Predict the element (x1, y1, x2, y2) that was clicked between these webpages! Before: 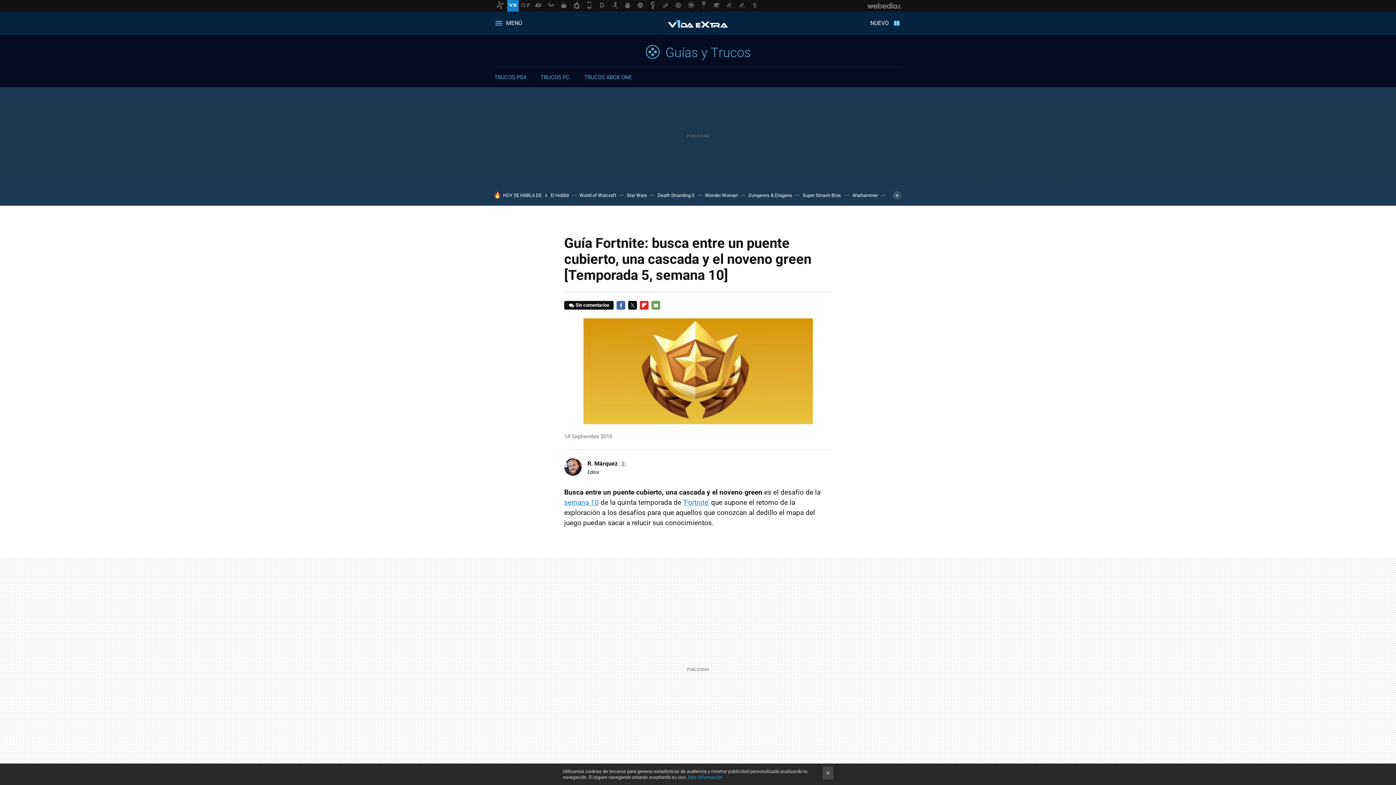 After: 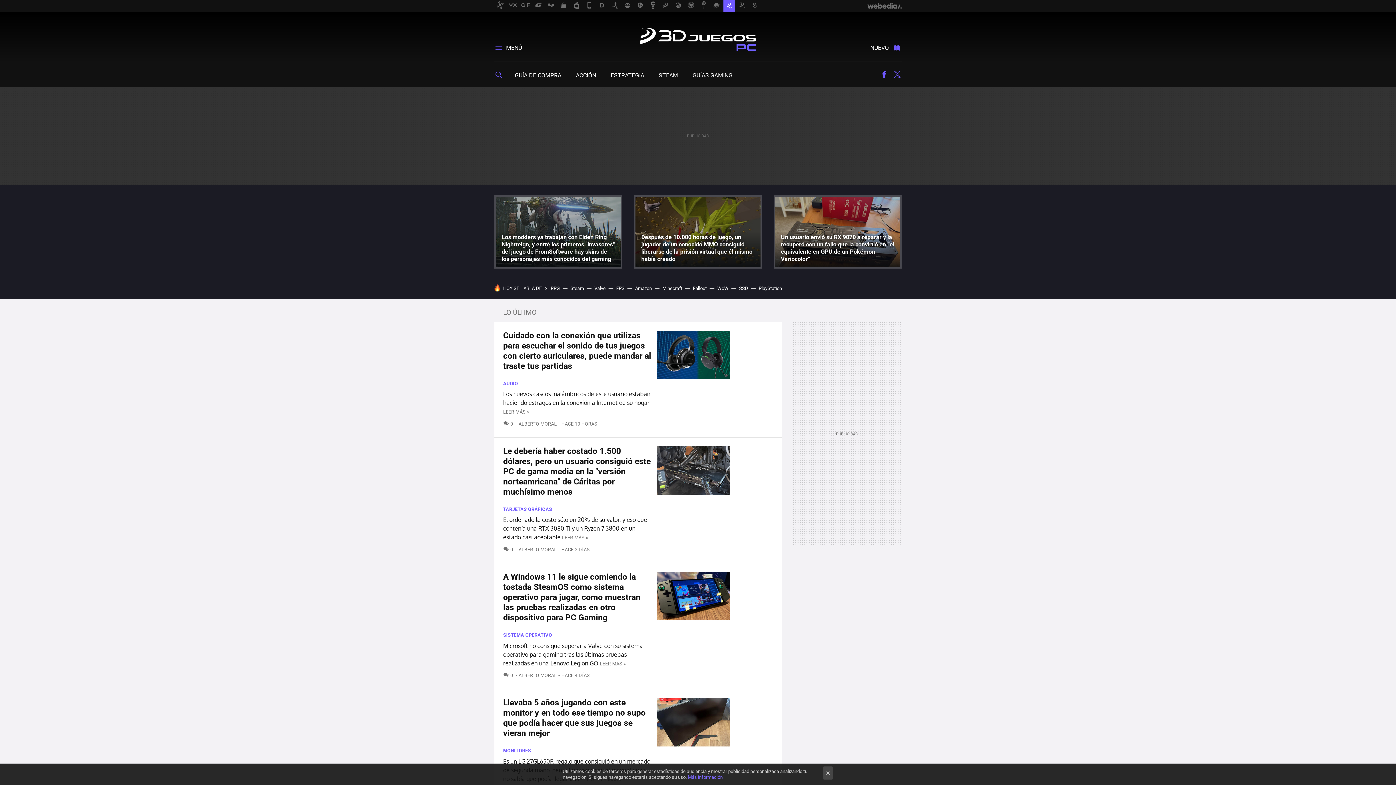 Action: bbox: (723, 0, 735, 11)